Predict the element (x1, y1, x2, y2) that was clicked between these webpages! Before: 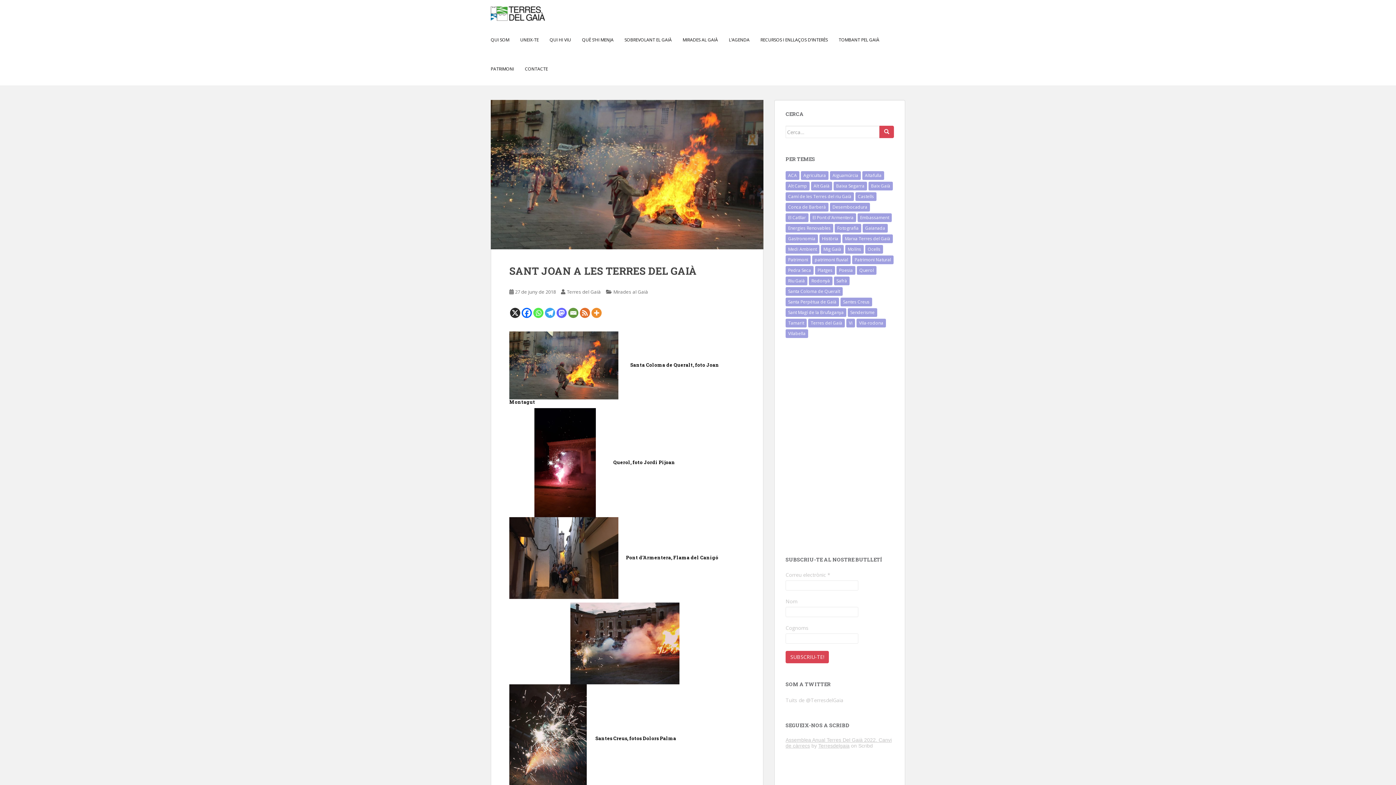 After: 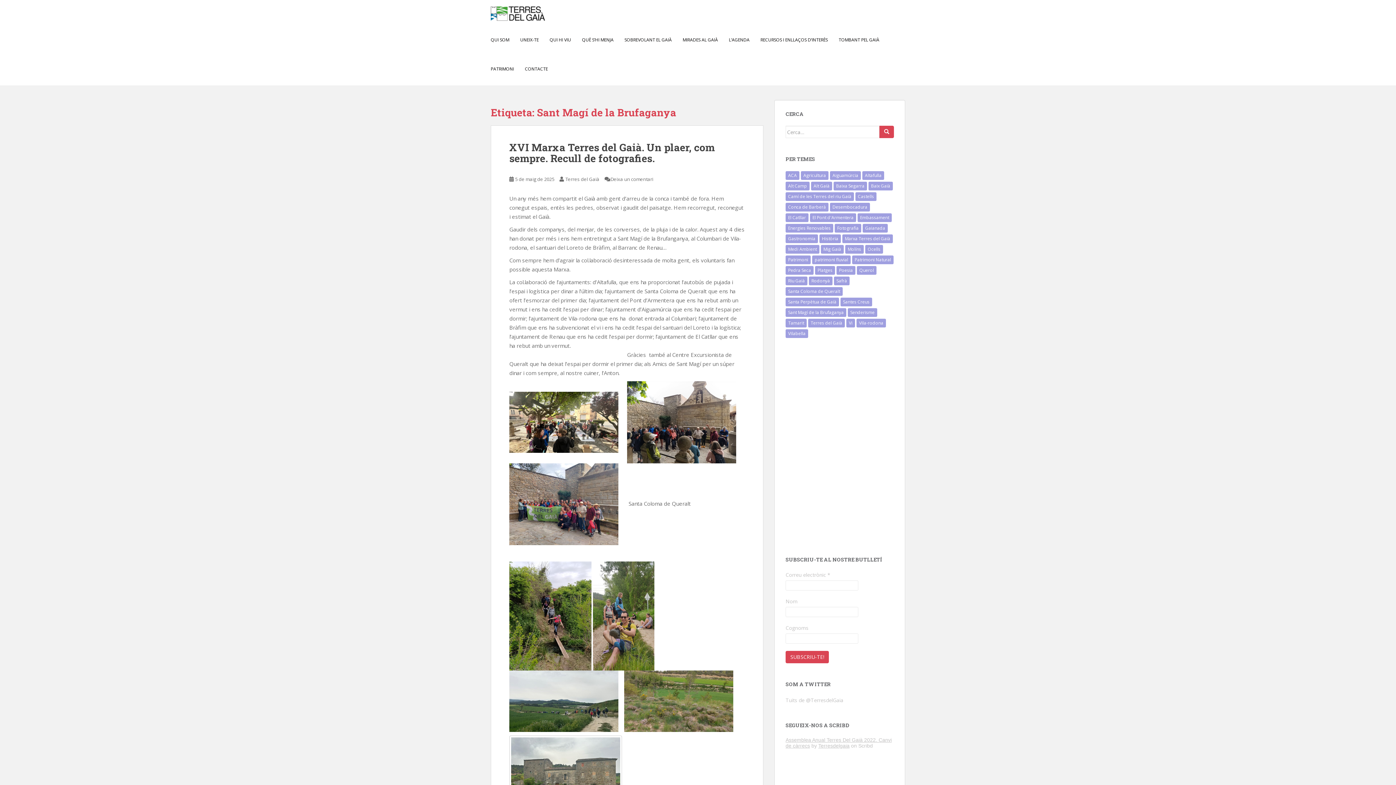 Action: label: Sant Magí de la Brufaganya (3 elements) bbox: (785, 308, 846, 317)